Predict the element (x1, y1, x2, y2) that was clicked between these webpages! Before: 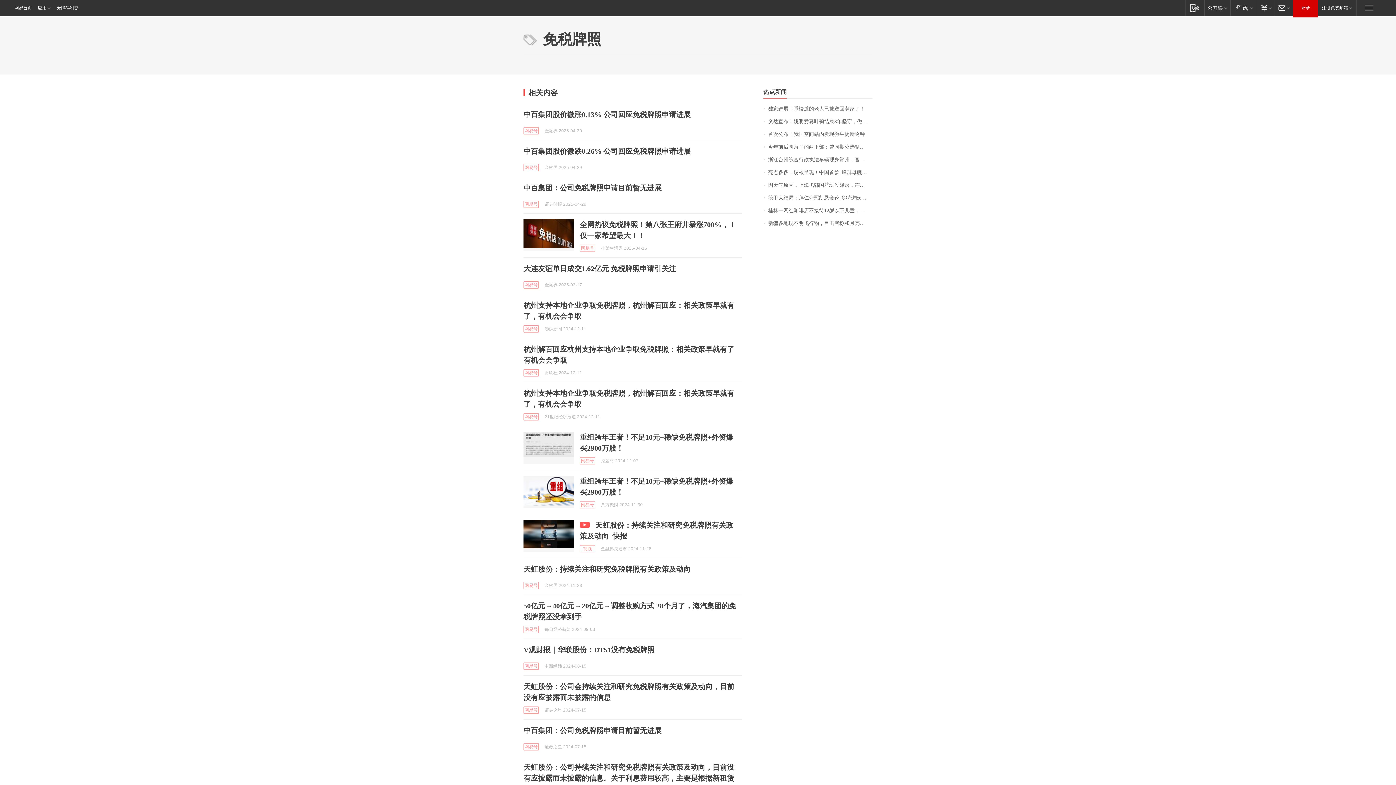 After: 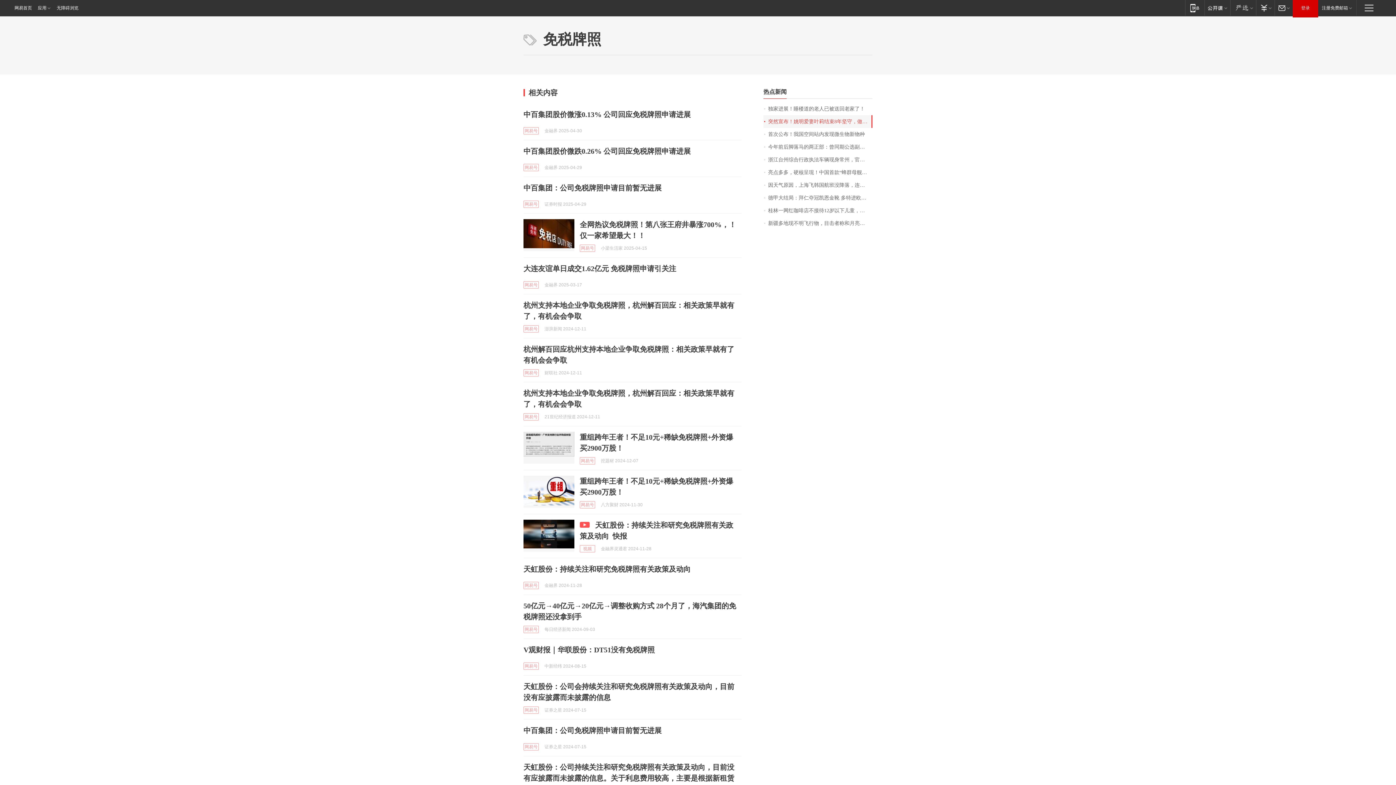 Action: label: 突然宣布！姚明爱妻叶莉结束8年坚守，做出重大退出决定！ bbox: (763, 115, 872, 128)